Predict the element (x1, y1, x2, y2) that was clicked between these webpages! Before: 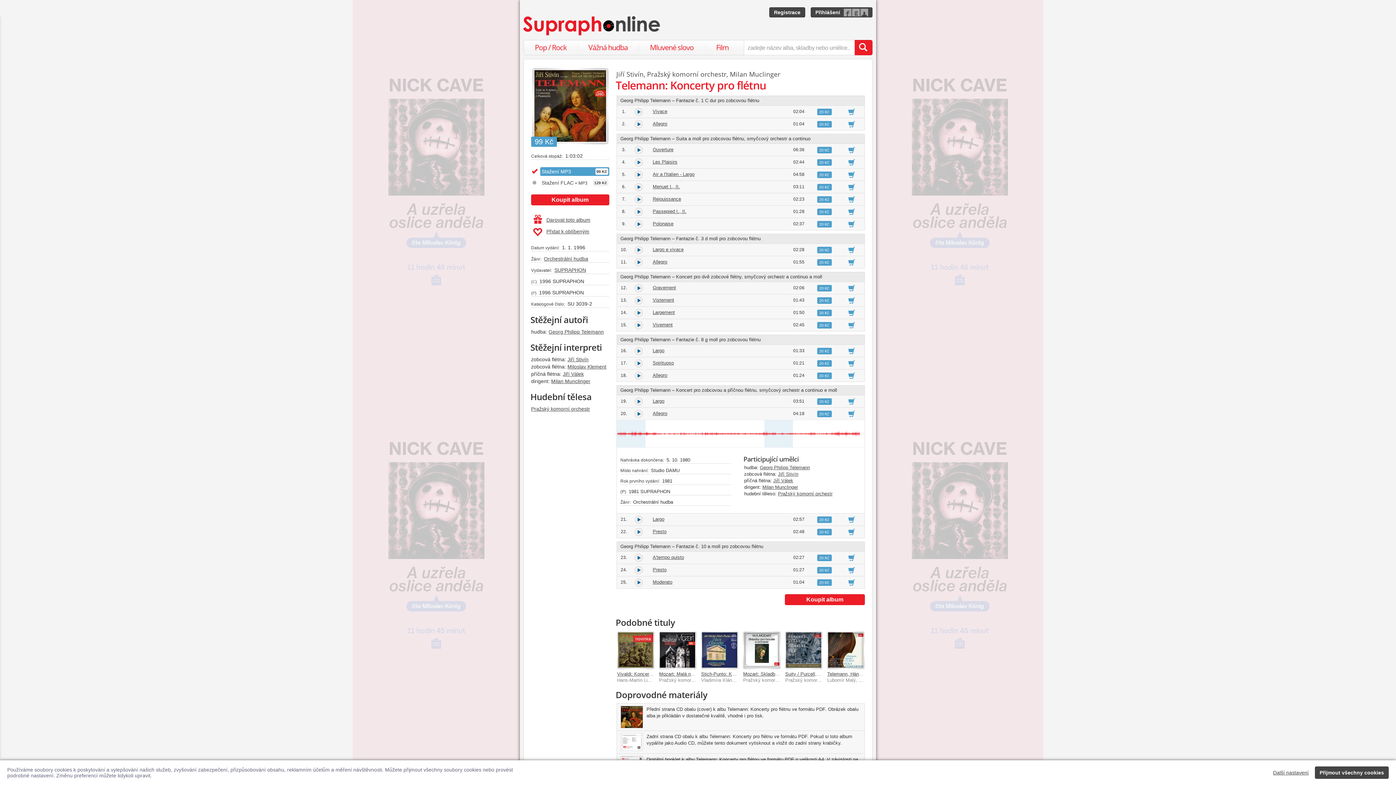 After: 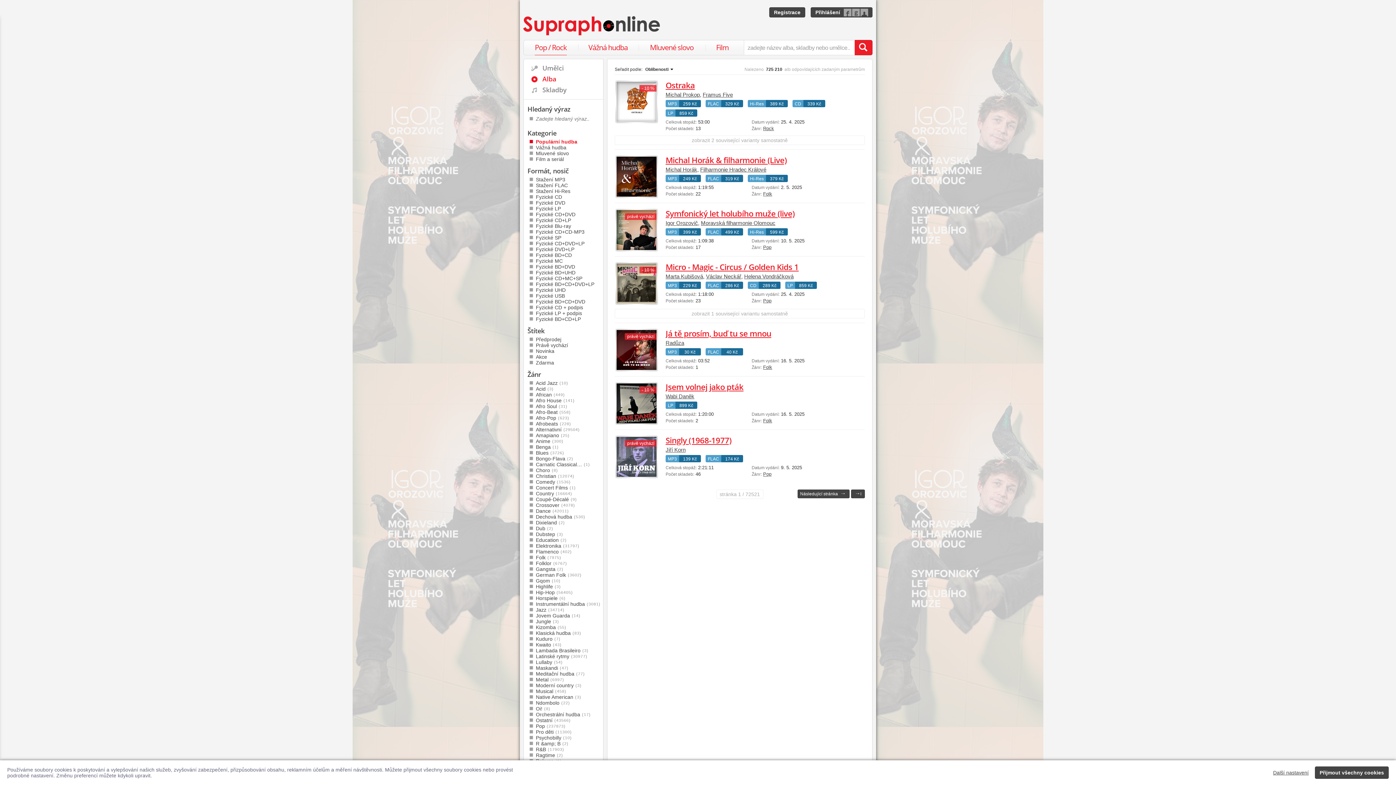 Action: label: Pop / Rock bbox: (534, 40, 566, 55)